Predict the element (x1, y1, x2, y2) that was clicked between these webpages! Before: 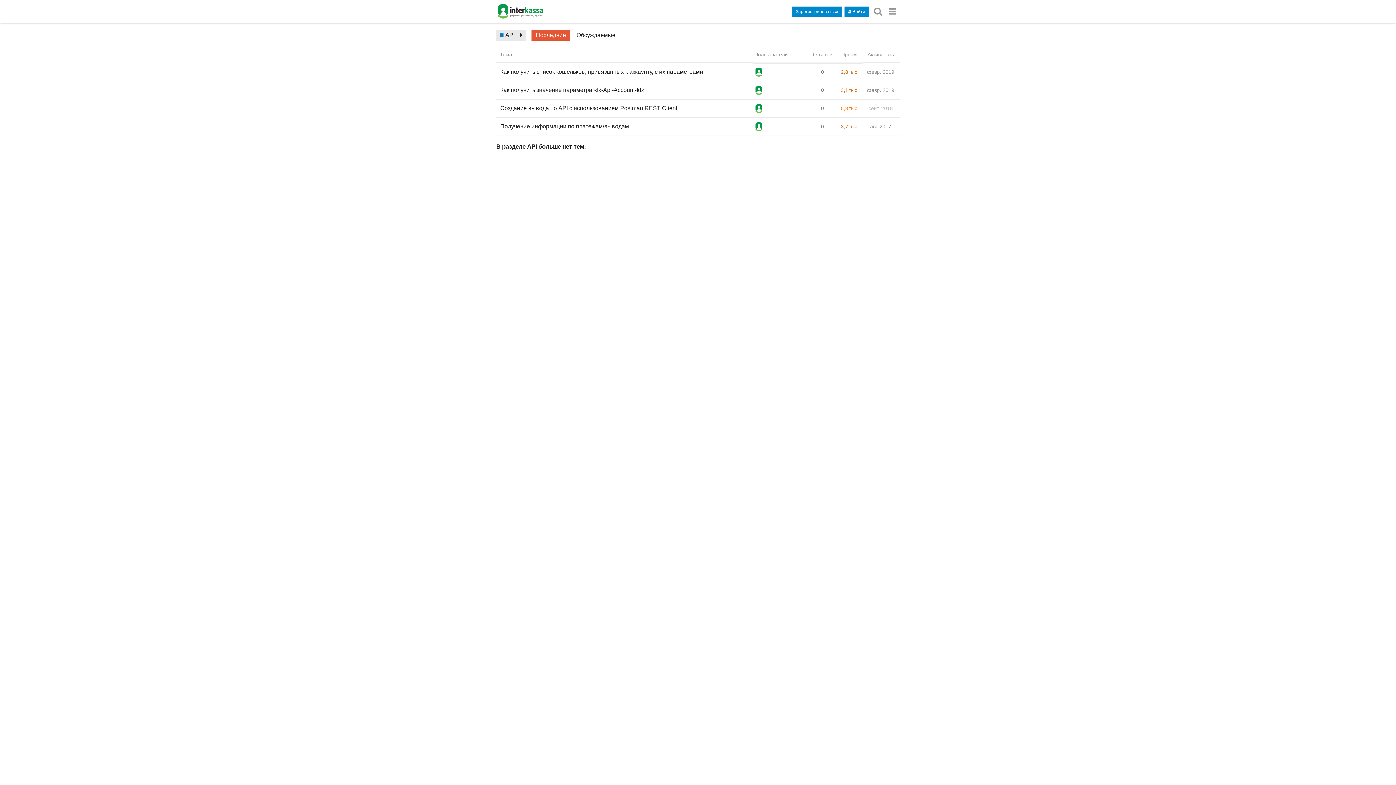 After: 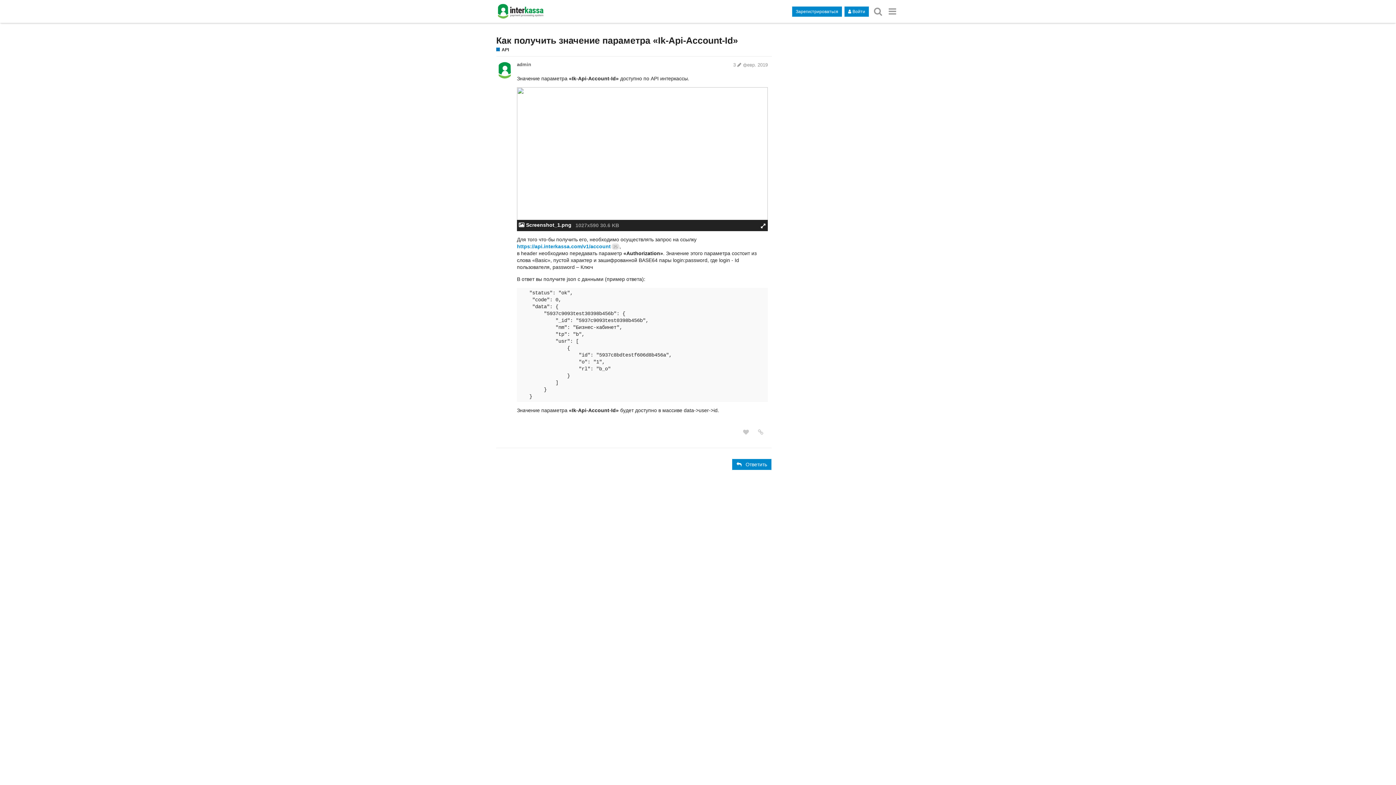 Action: bbox: (500, 81, 644, 98) label: Как получить значение параметра «Ik-Api-Account-Id»